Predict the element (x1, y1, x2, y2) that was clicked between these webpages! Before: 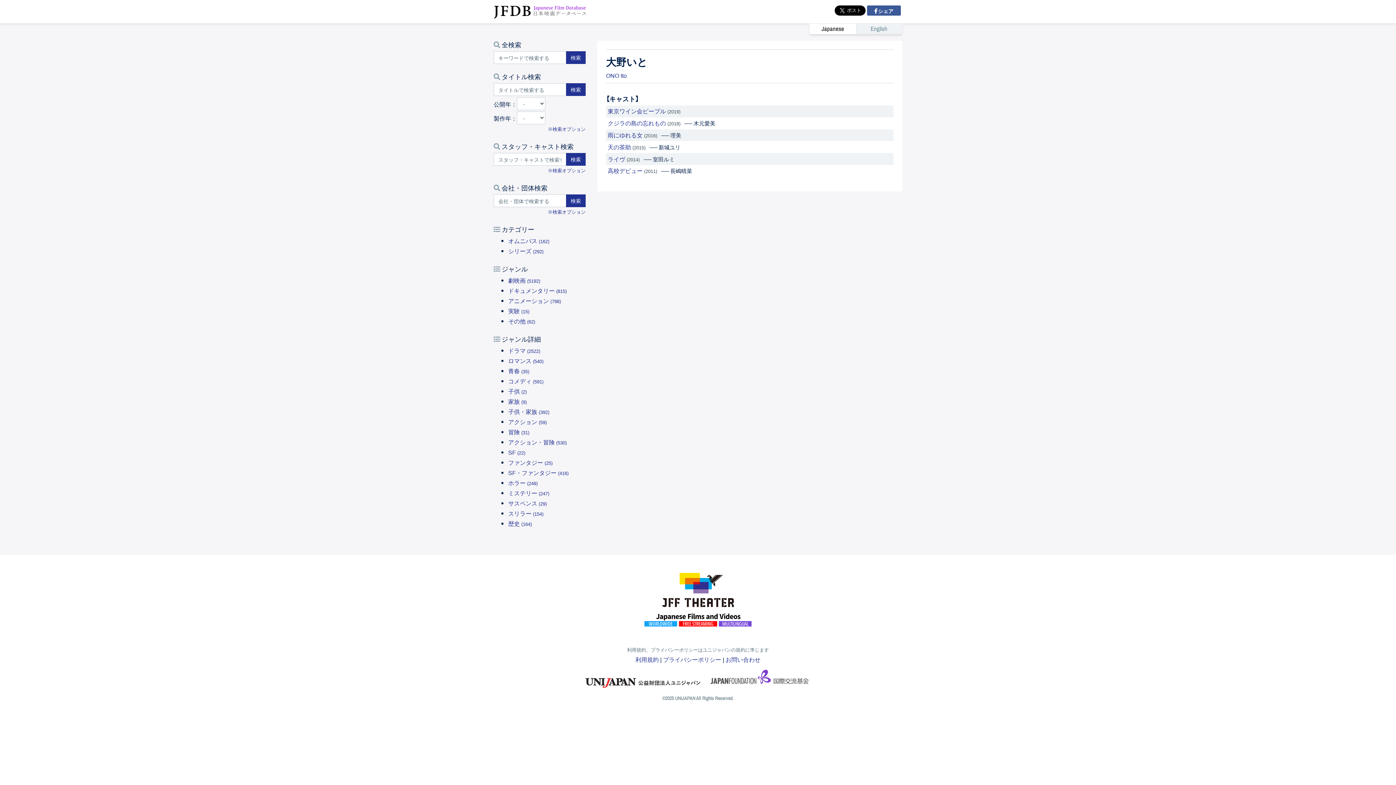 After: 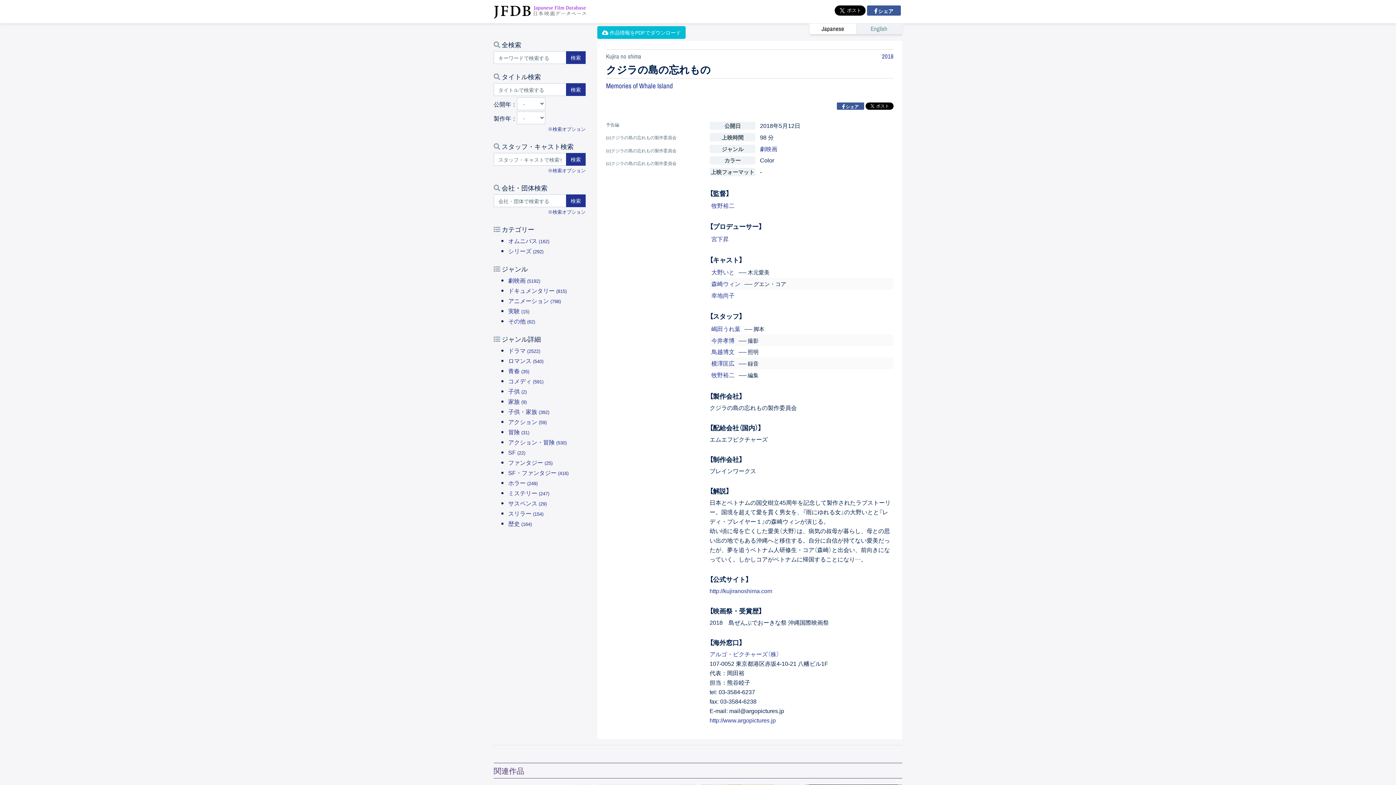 Action: bbox: (607, 118, 666, 127) label: クジラの島の忘れもの